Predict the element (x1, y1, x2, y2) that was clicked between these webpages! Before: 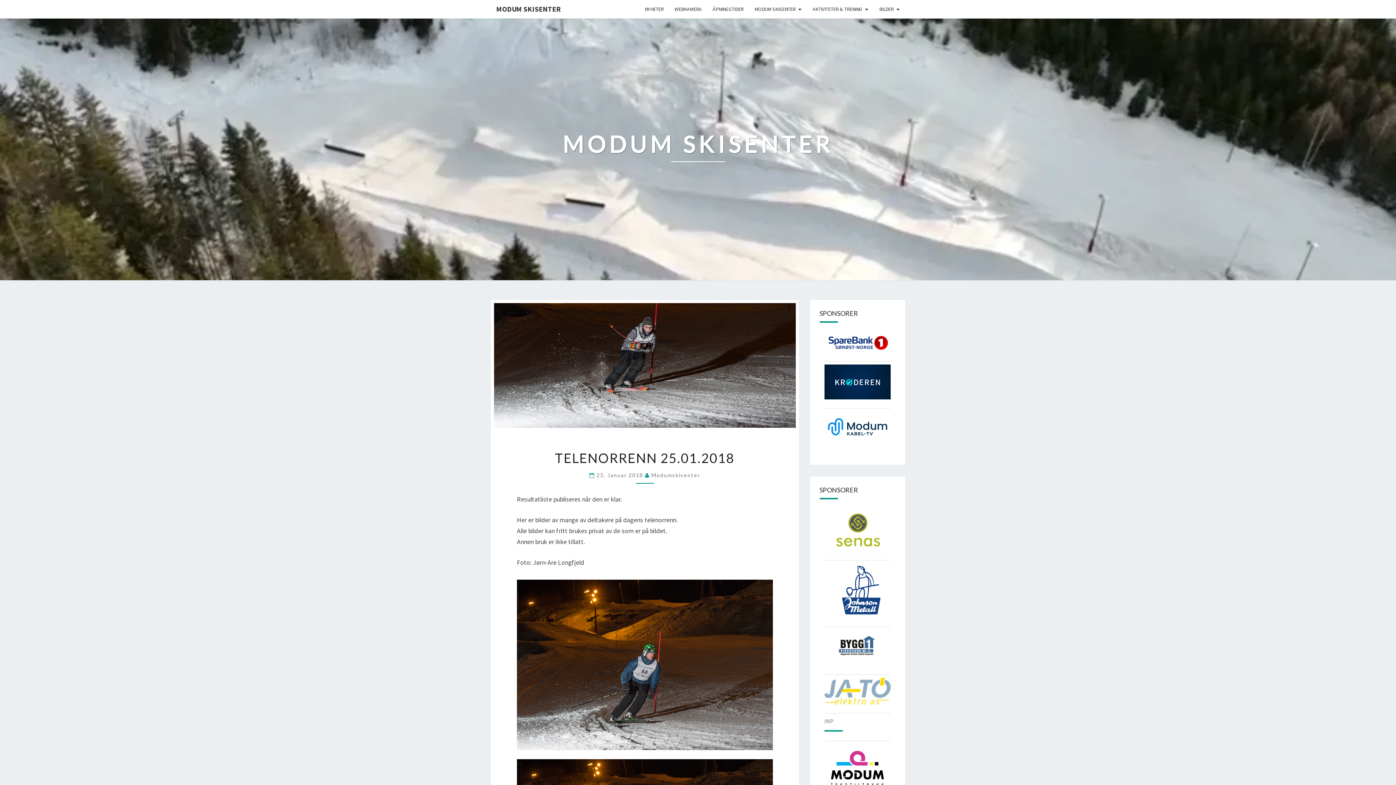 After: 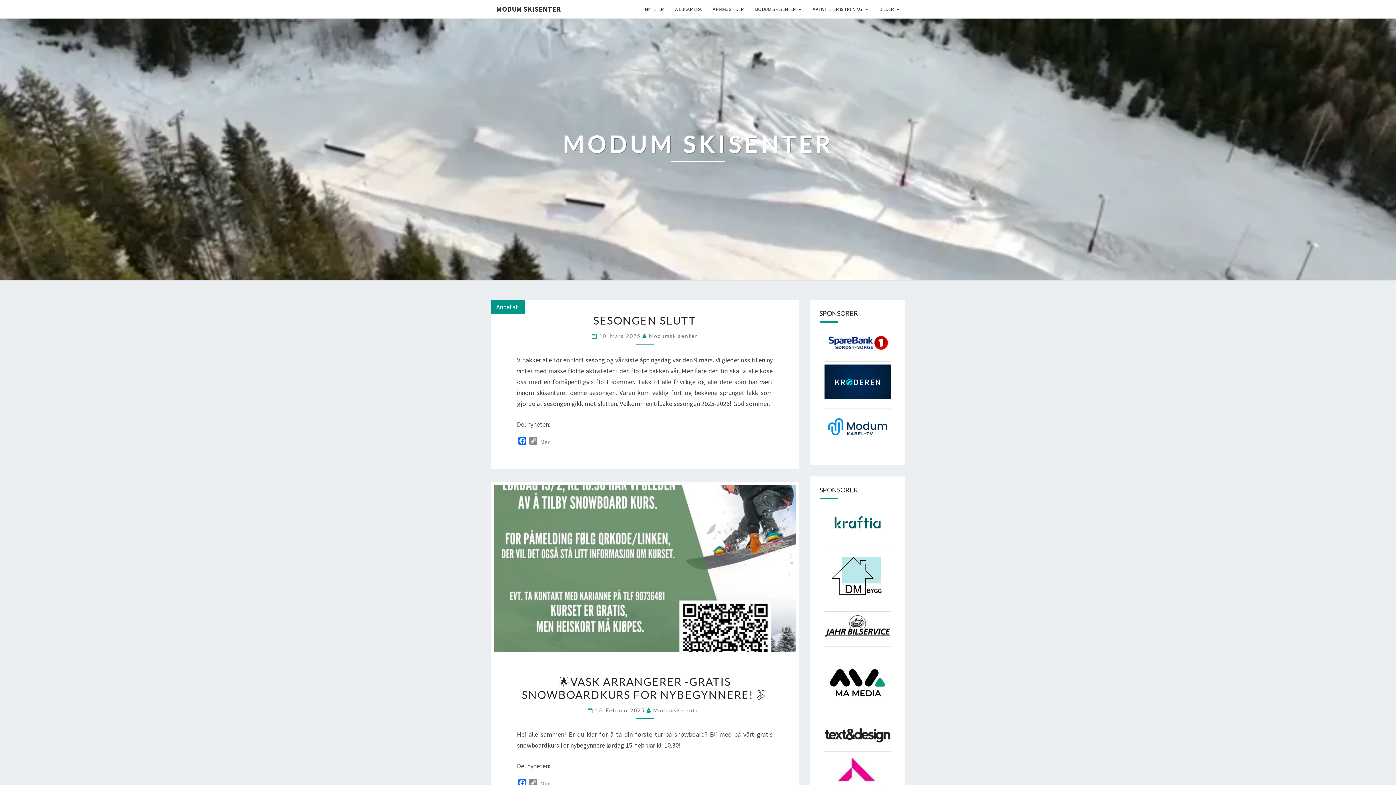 Action: label: MODUM SKISENTER bbox: (490, 0, 566, 18)